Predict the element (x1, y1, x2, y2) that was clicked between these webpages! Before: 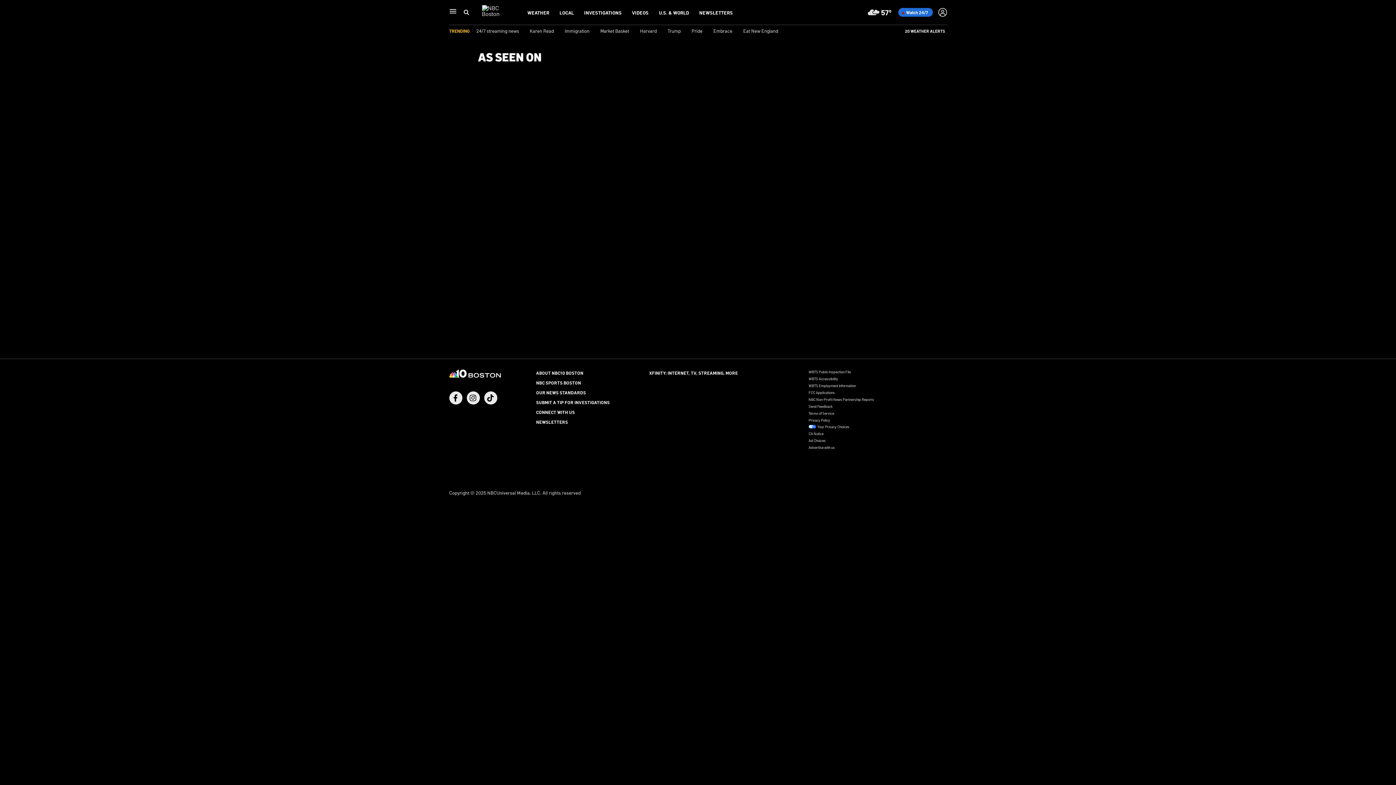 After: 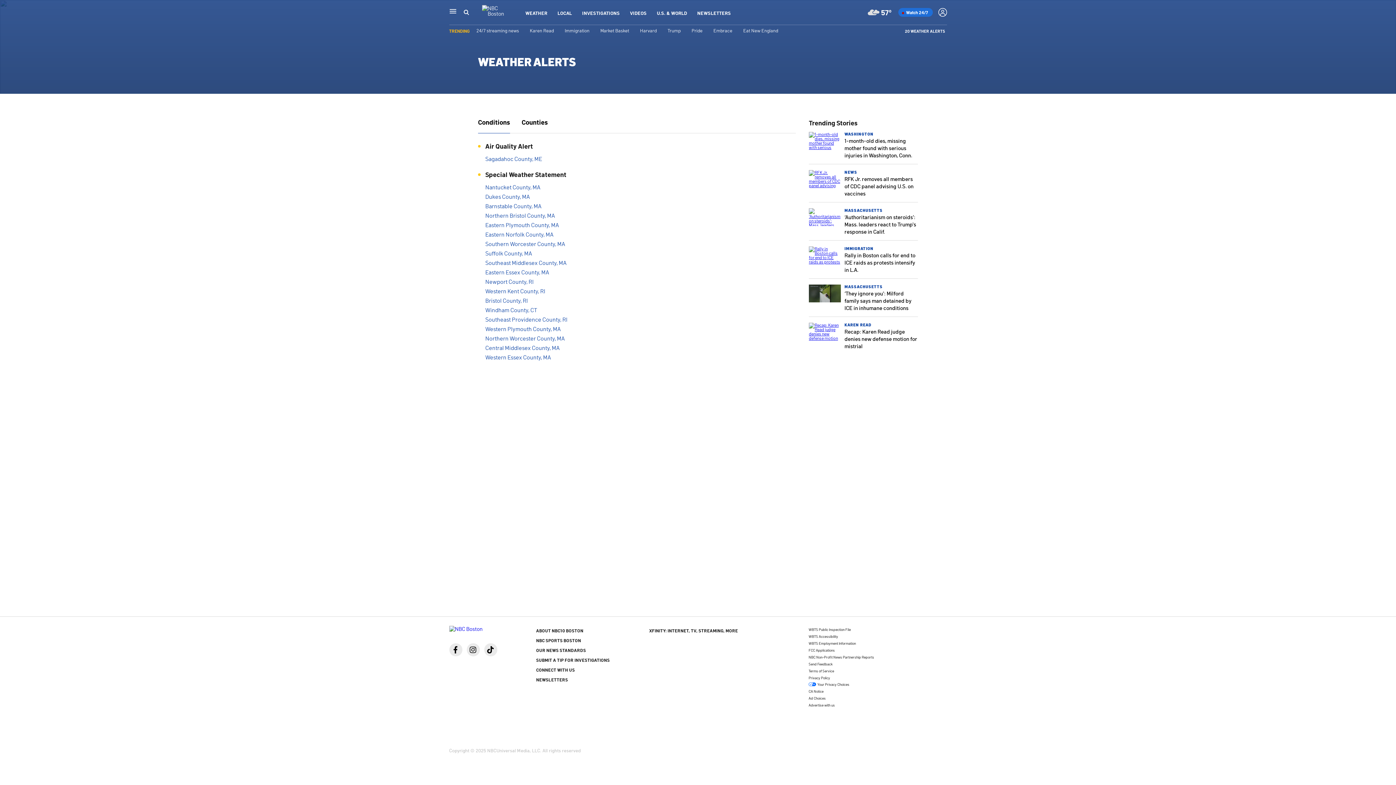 Action: bbox: (905, 28, 945, 32) label: 20 WEATHER ALERTS